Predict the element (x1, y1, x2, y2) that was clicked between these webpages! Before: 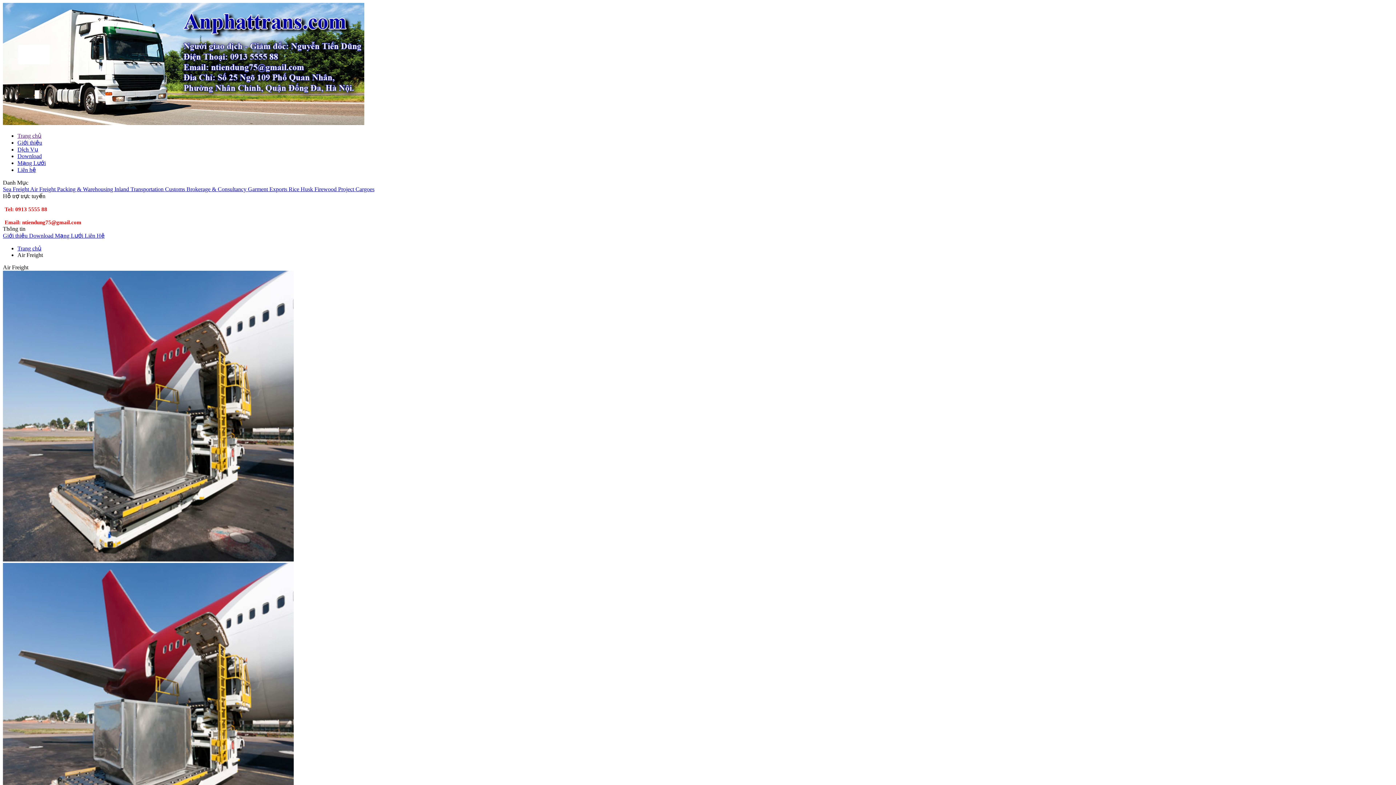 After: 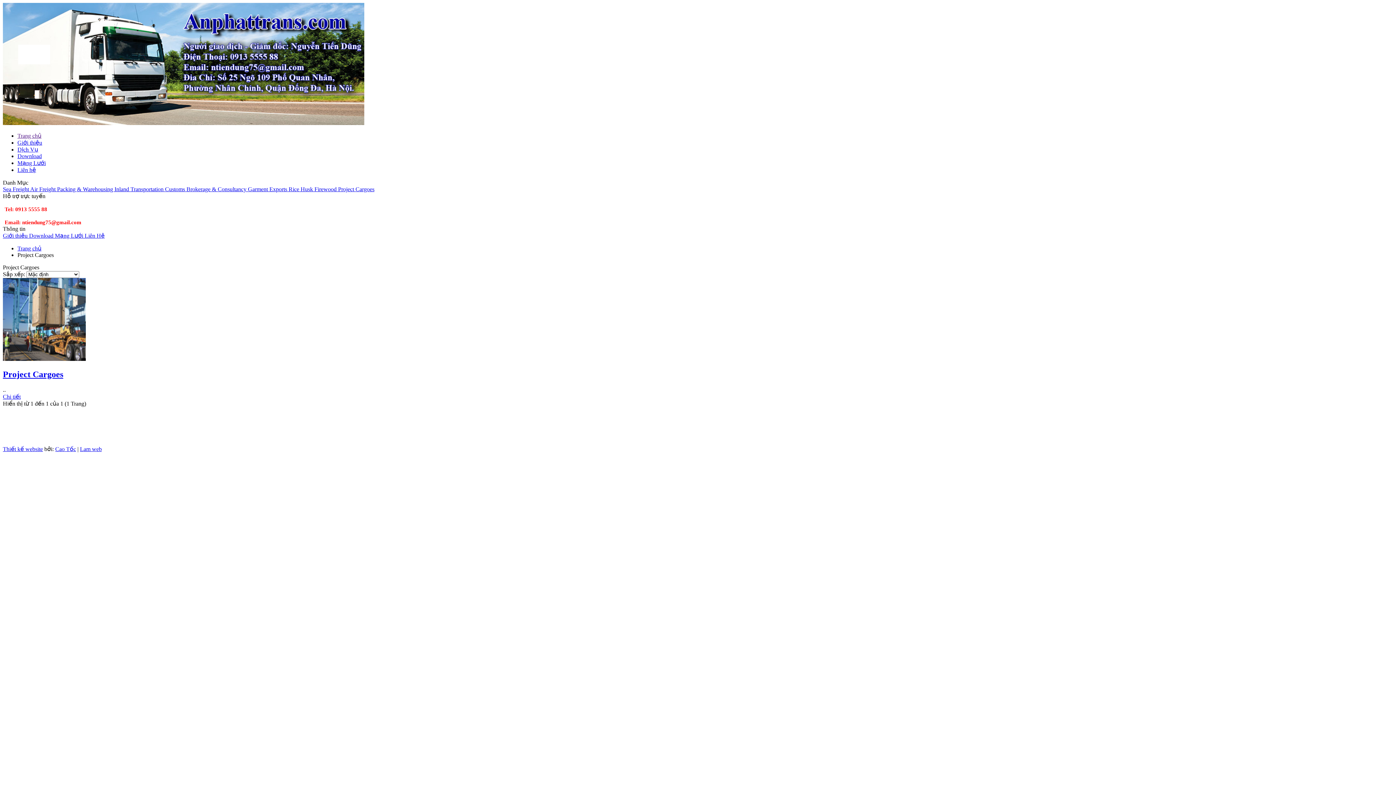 Action: label: Project Cargoes bbox: (338, 186, 374, 192)